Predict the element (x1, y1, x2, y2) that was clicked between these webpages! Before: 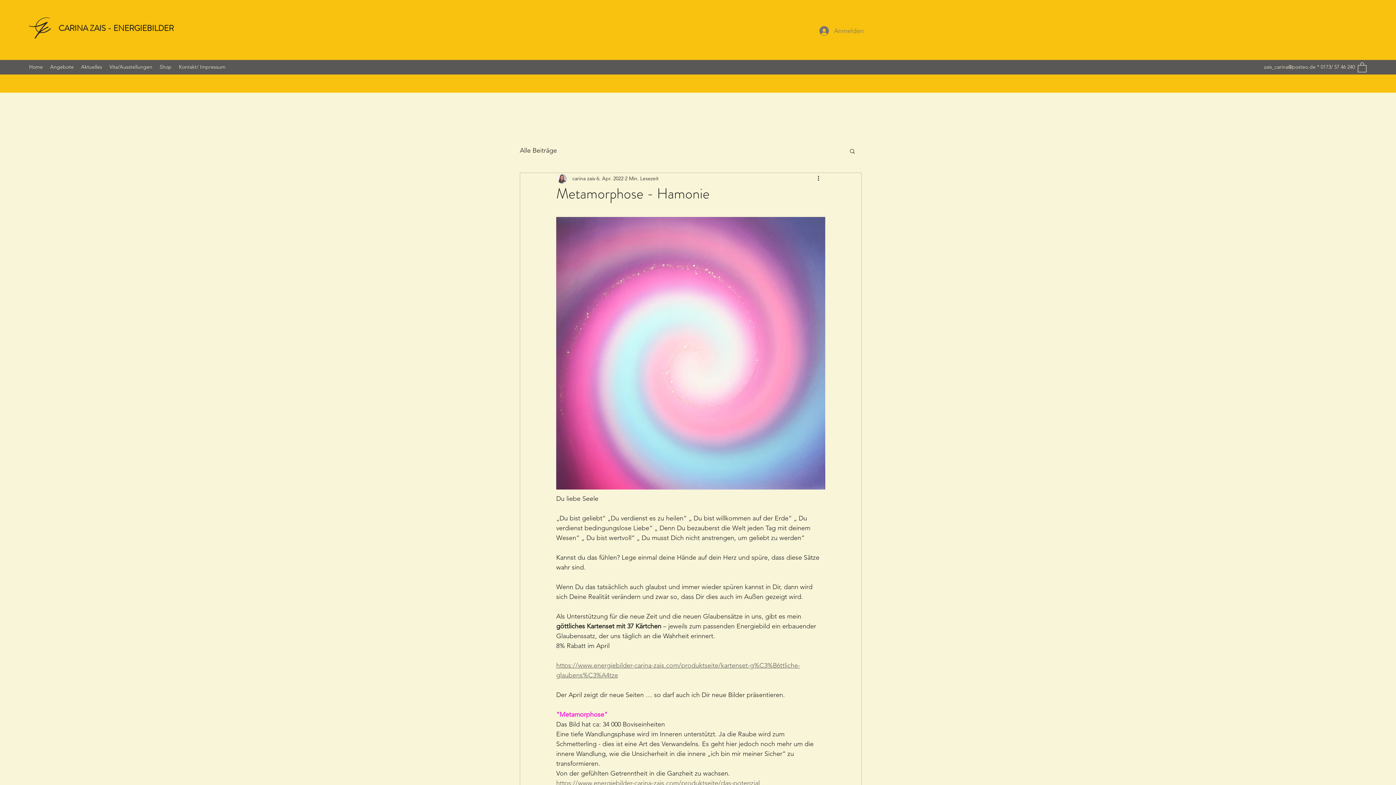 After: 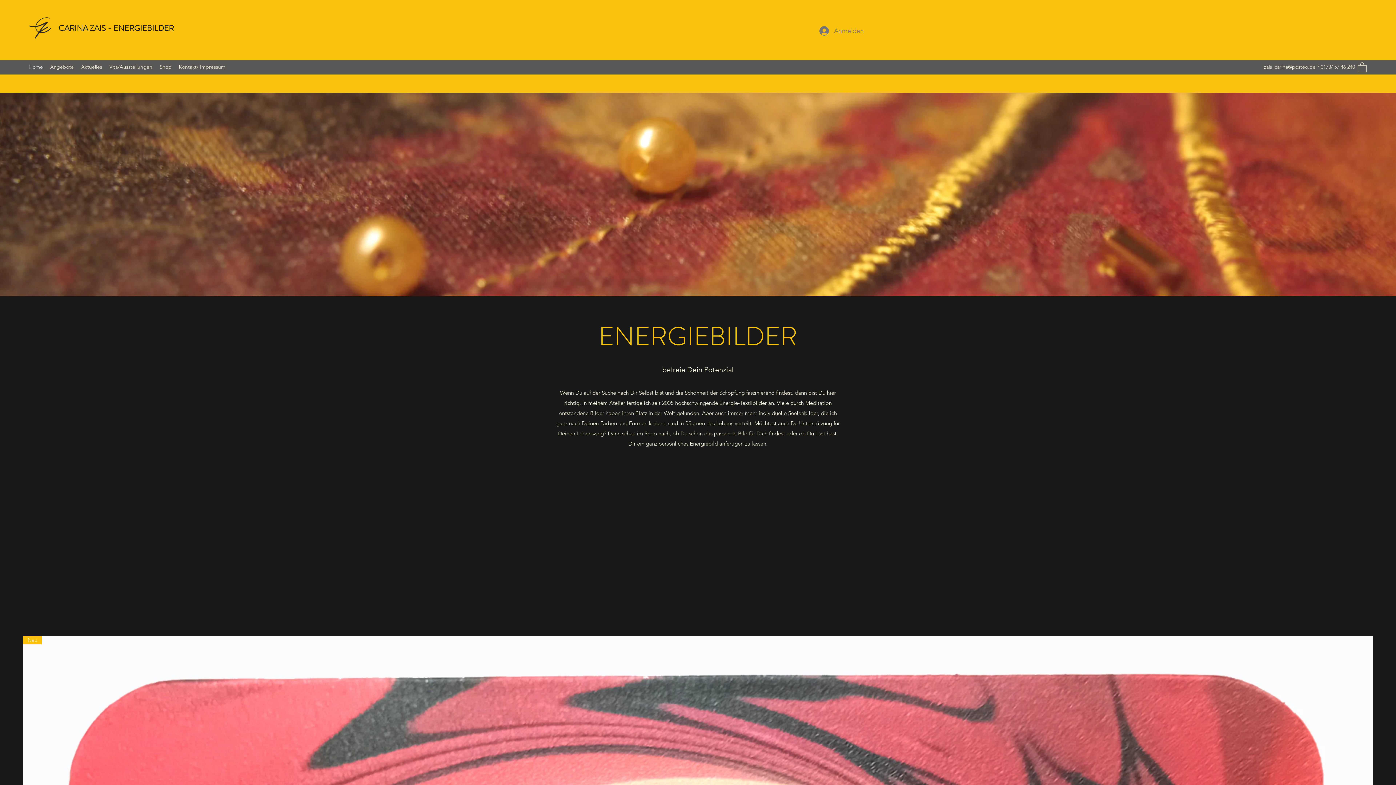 Action: bbox: (29, 17, 50, 38)